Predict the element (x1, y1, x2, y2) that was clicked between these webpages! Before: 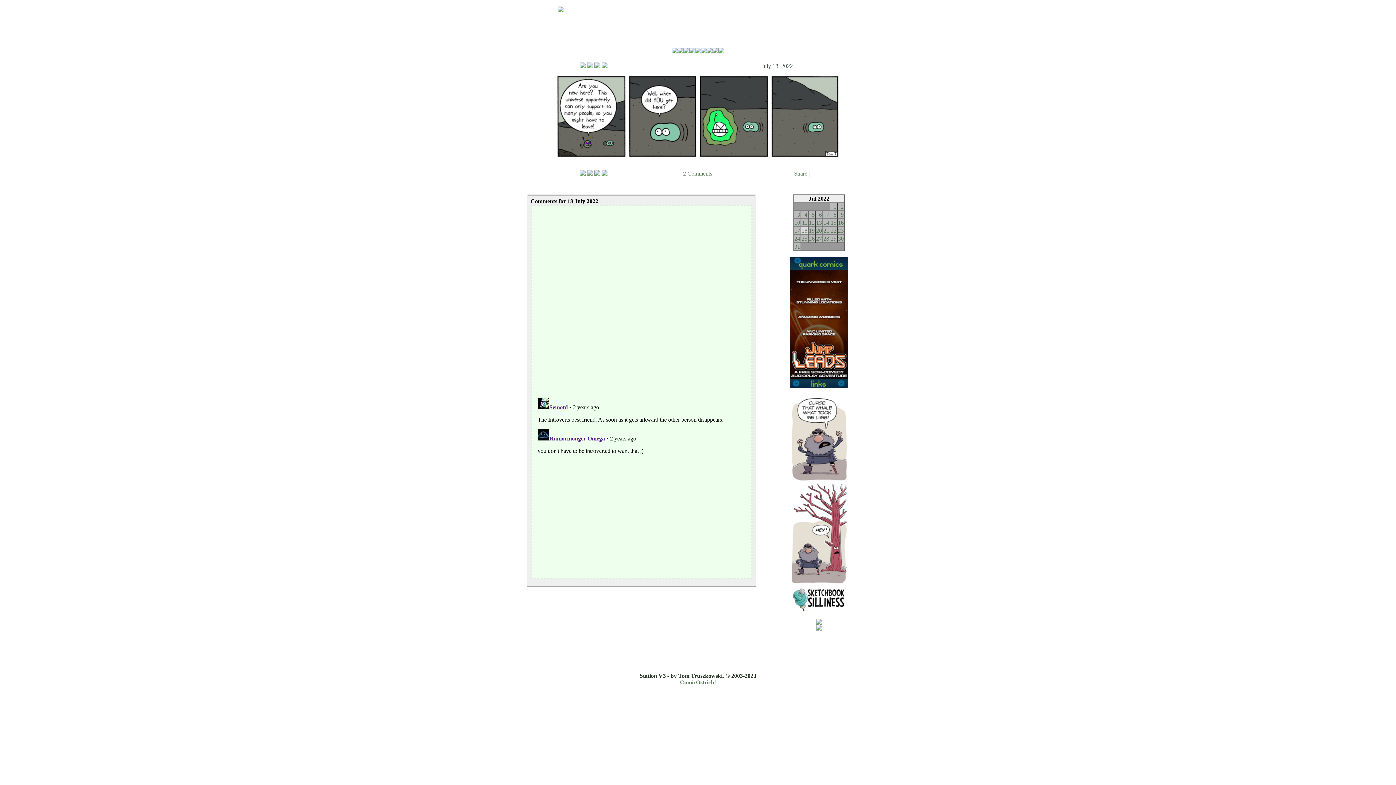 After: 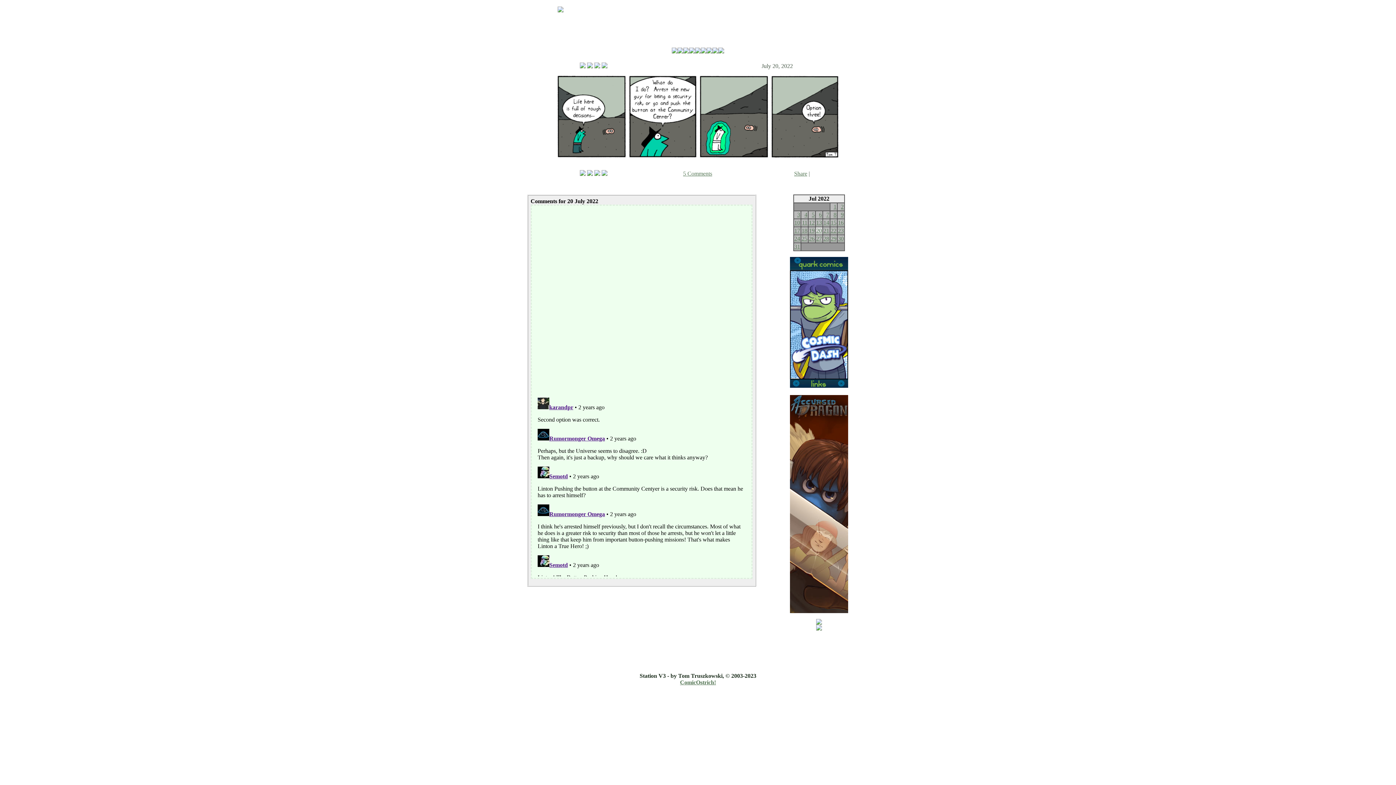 Action: bbox: (816, 227, 822, 233) label: 20